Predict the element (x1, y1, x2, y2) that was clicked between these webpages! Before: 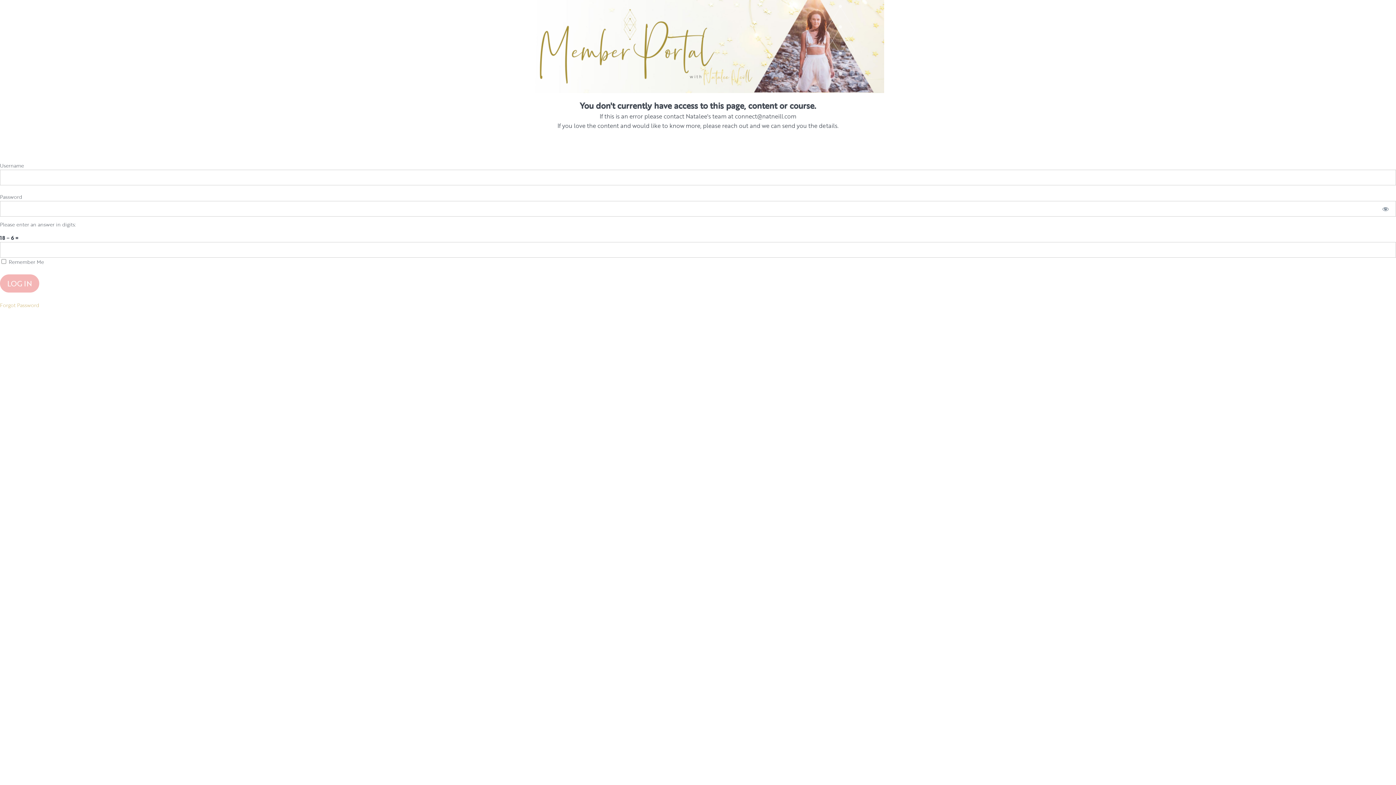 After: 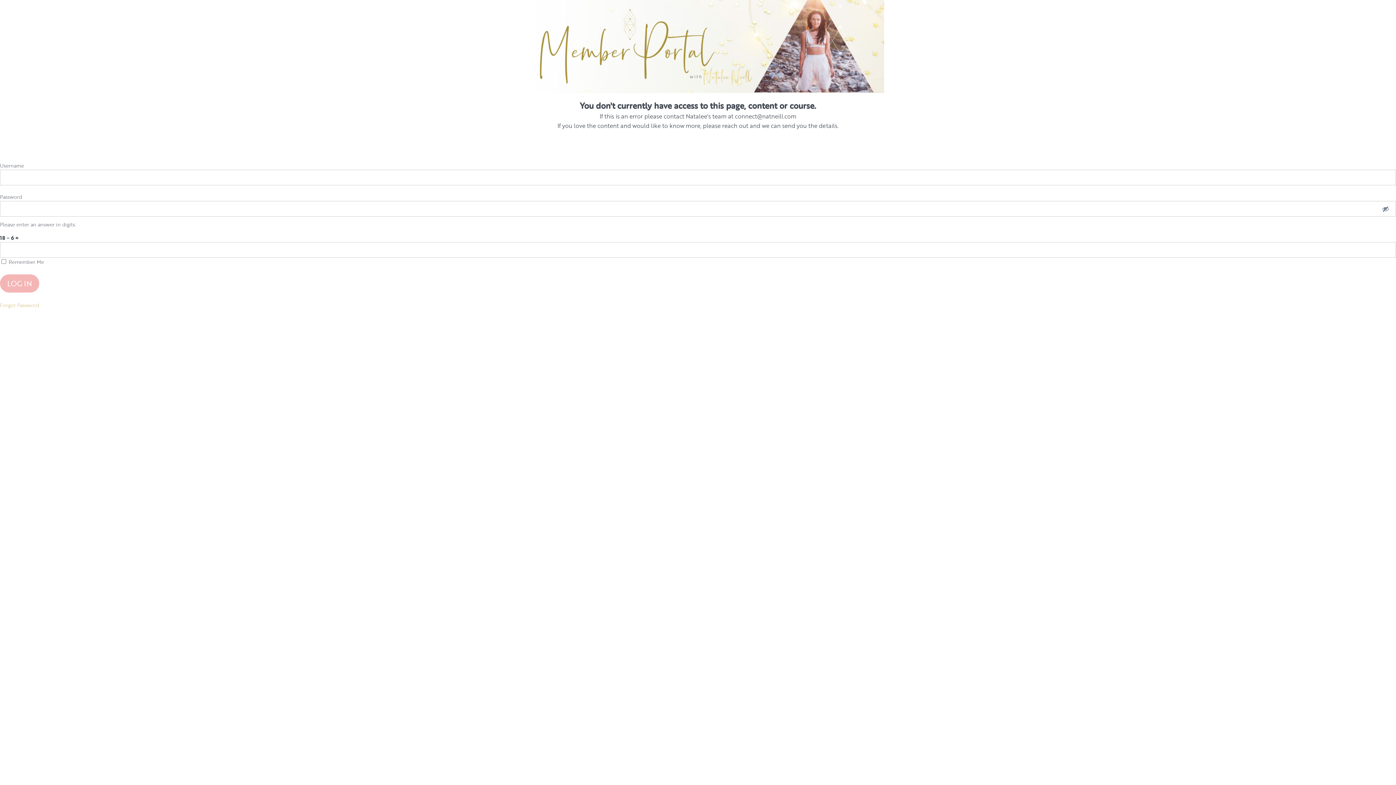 Action: bbox: (1375, 201, 1396, 216) label: Show password